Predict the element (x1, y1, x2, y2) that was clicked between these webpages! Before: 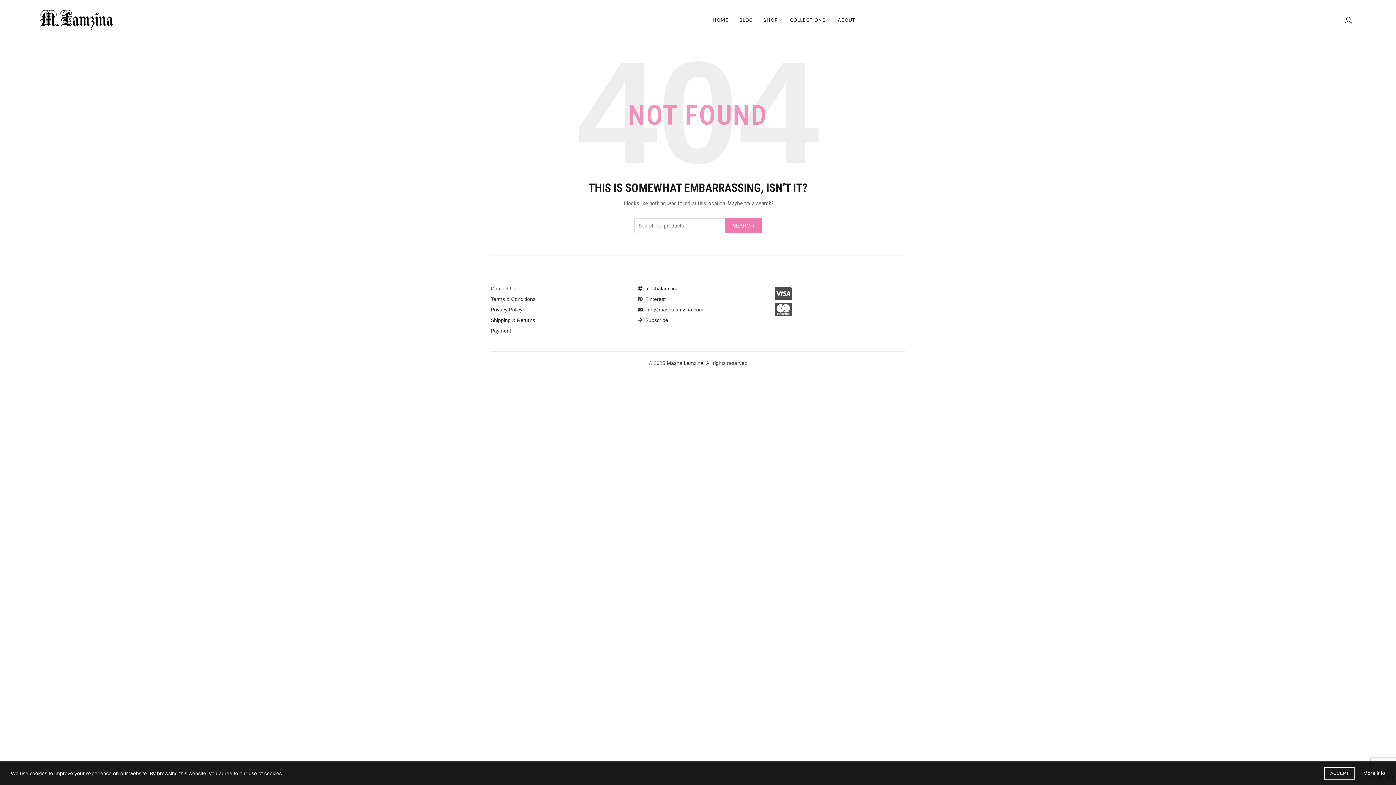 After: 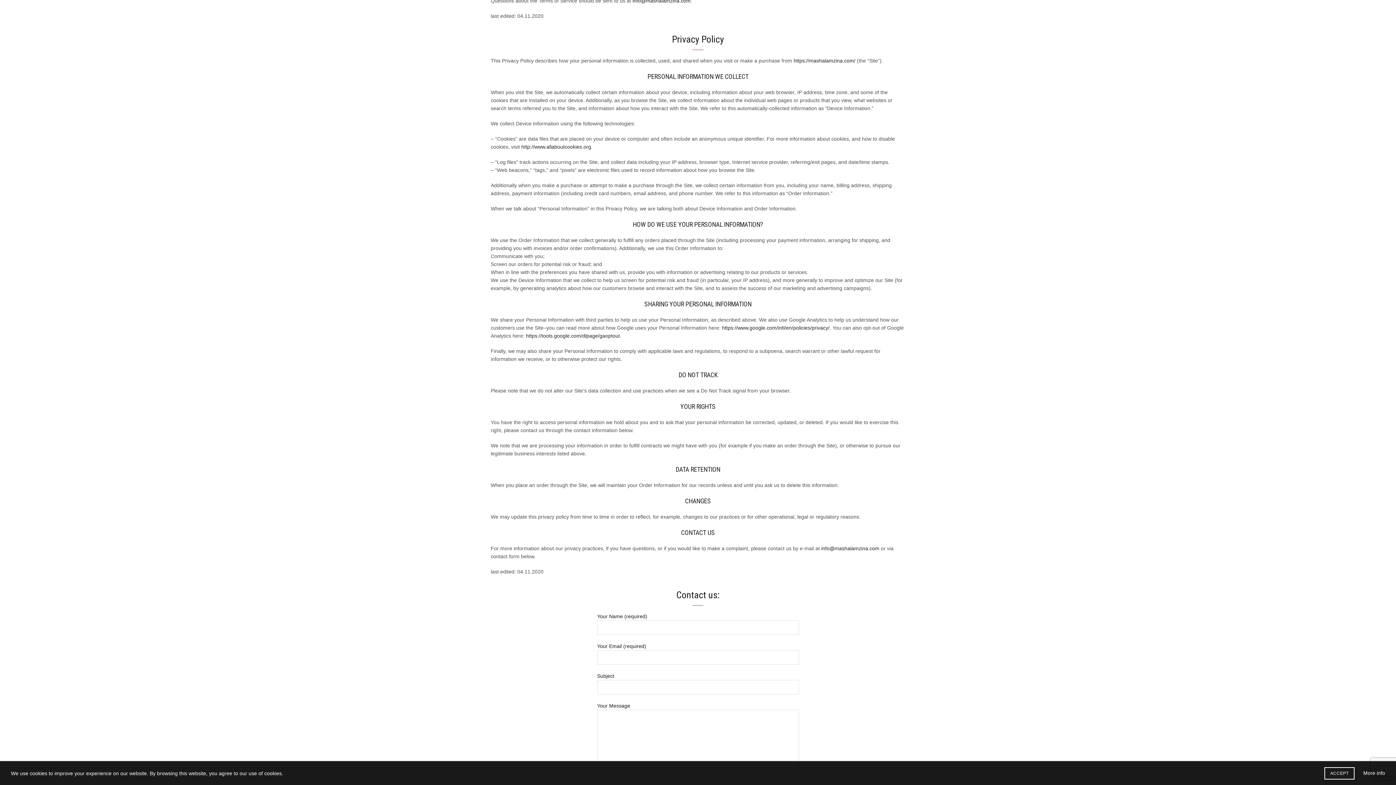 Action: label: Privacy Policy bbox: (490, 306, 522, 312)